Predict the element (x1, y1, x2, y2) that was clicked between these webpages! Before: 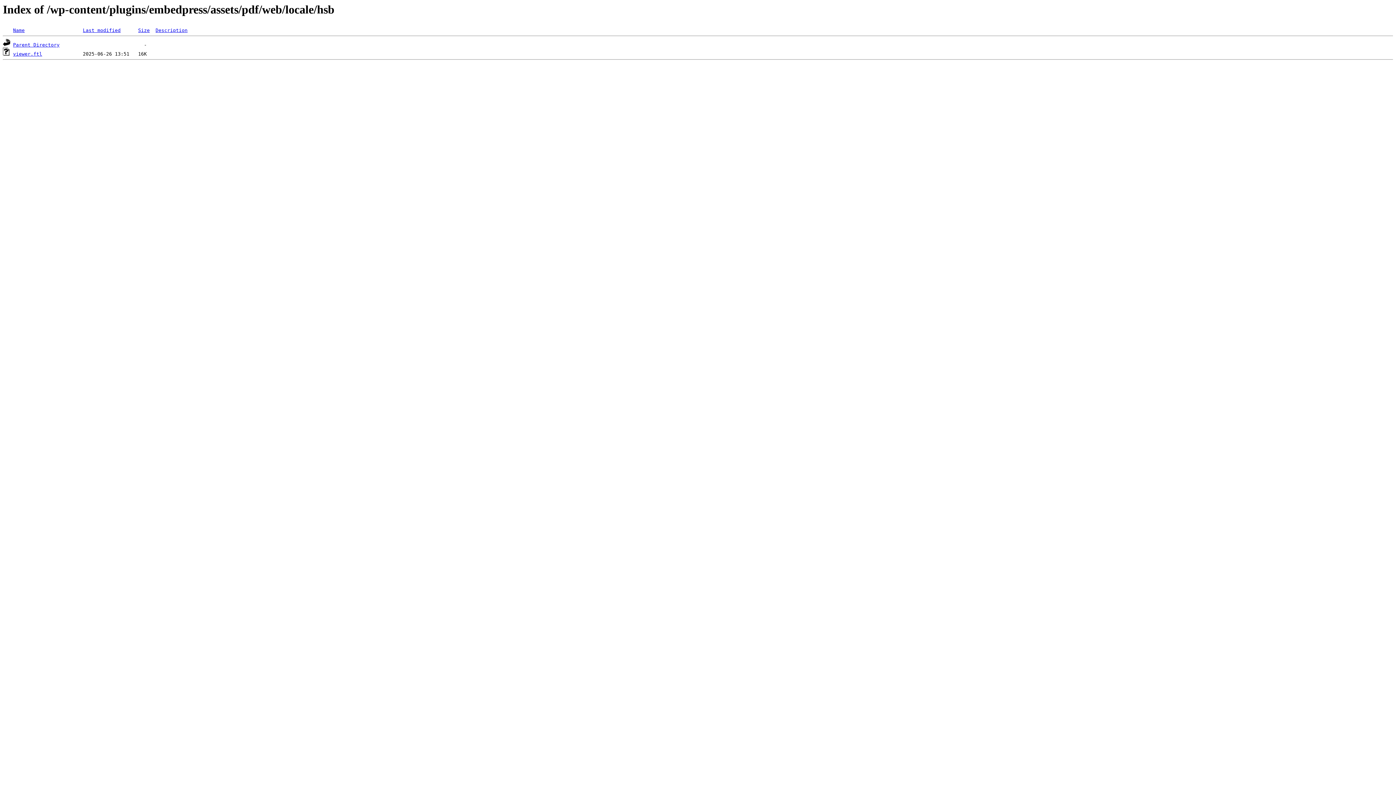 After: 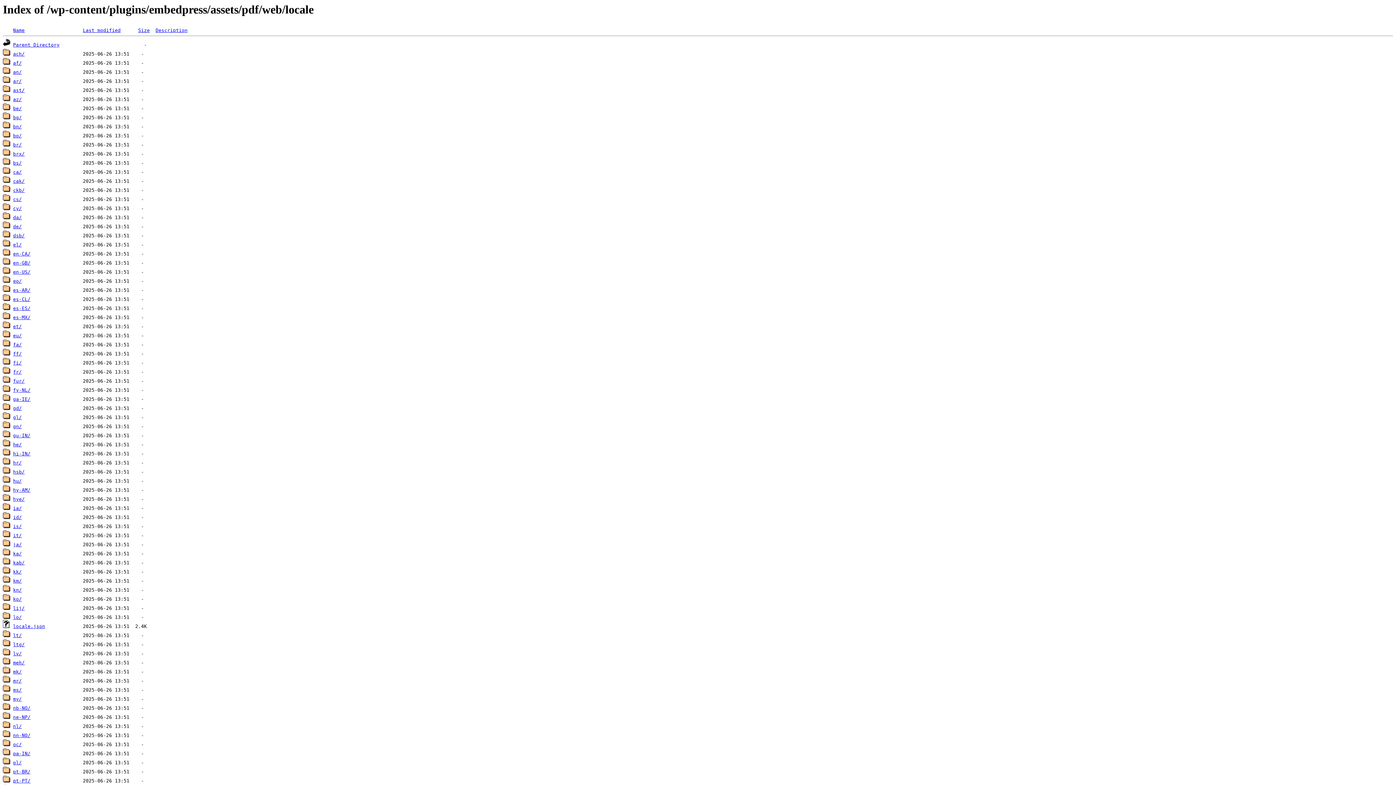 Action: label: Parent Directory bbox: (13, 42, 59, 47)